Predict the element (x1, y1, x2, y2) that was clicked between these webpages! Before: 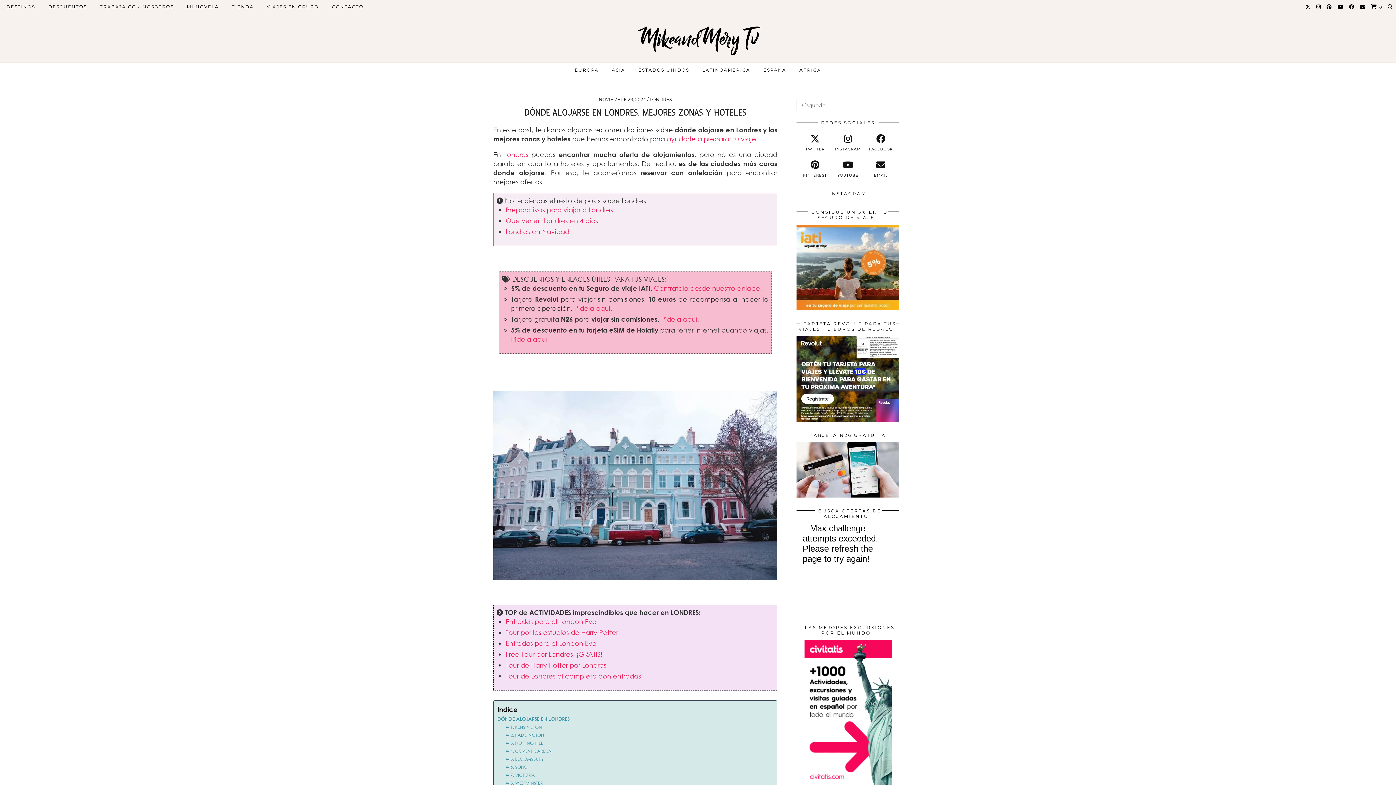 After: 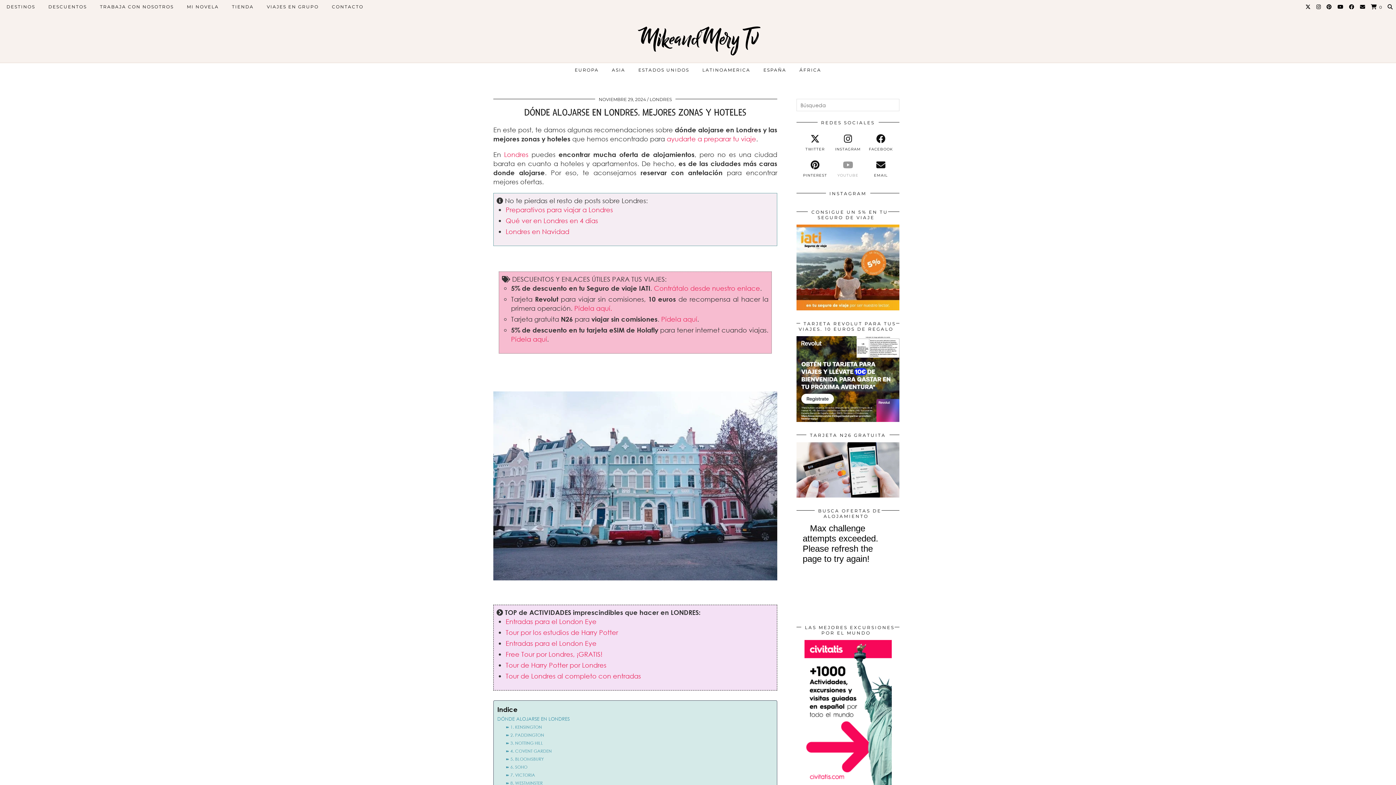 Action: label: youtube bbox: (831, 159, 864, 178)